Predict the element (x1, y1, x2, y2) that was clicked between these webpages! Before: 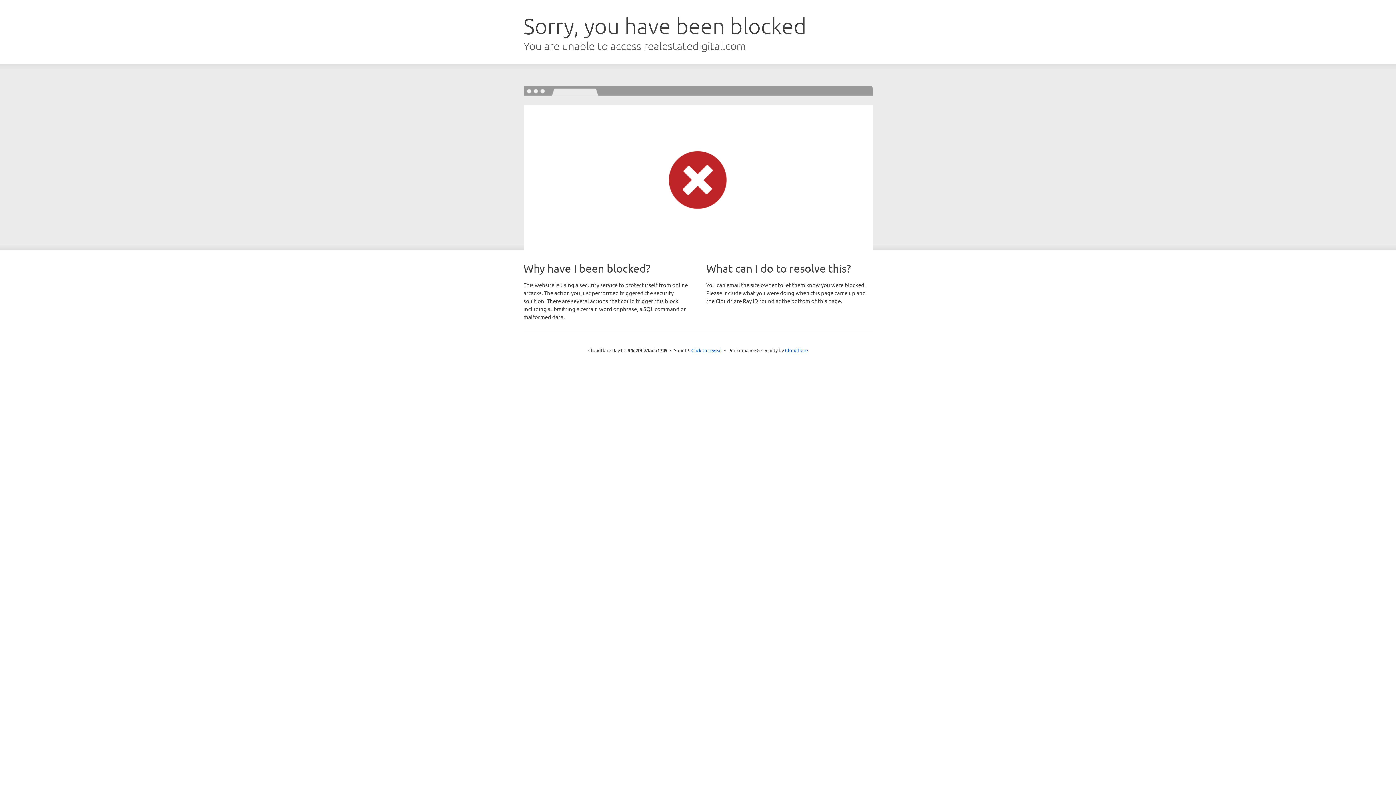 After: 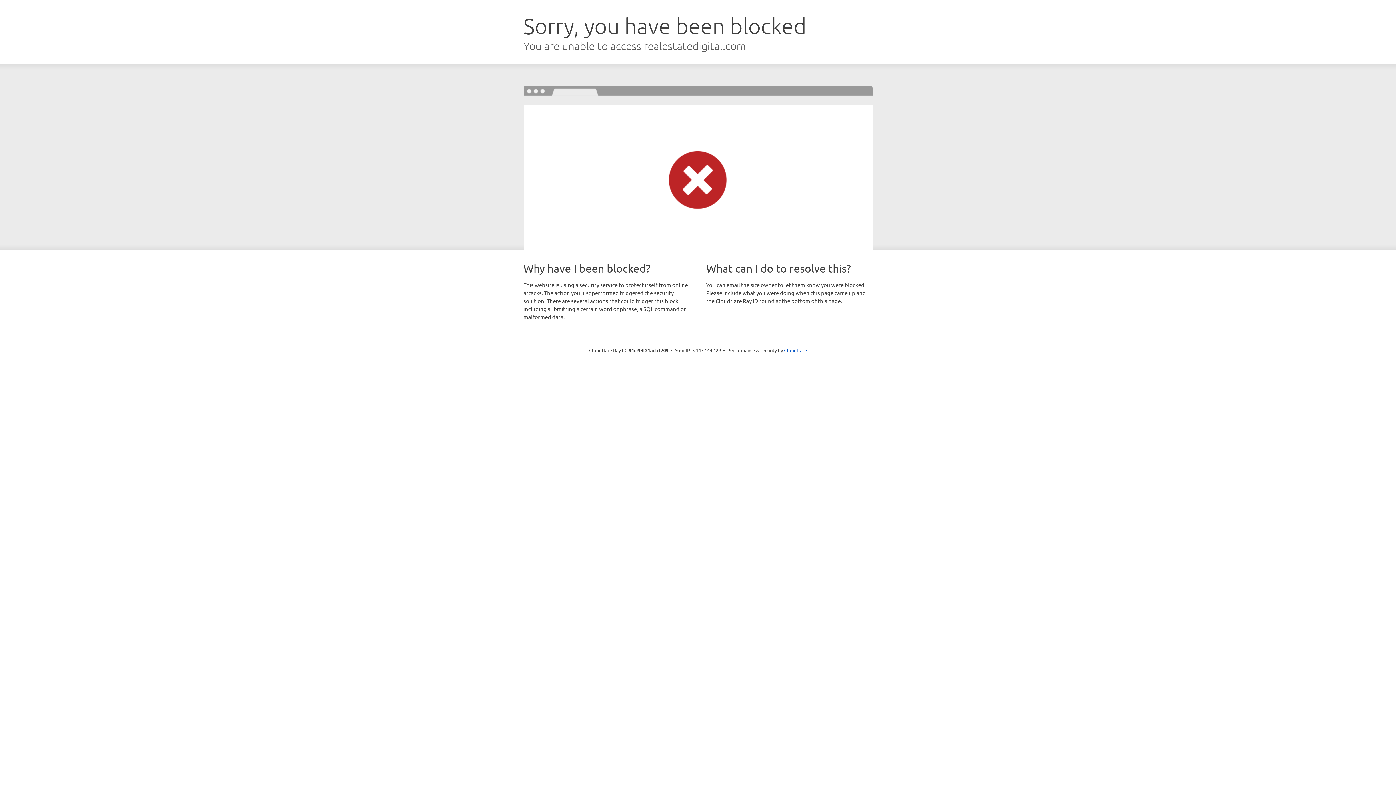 Action: bbox: (691, 346, 722, 353) label: Click to reveal